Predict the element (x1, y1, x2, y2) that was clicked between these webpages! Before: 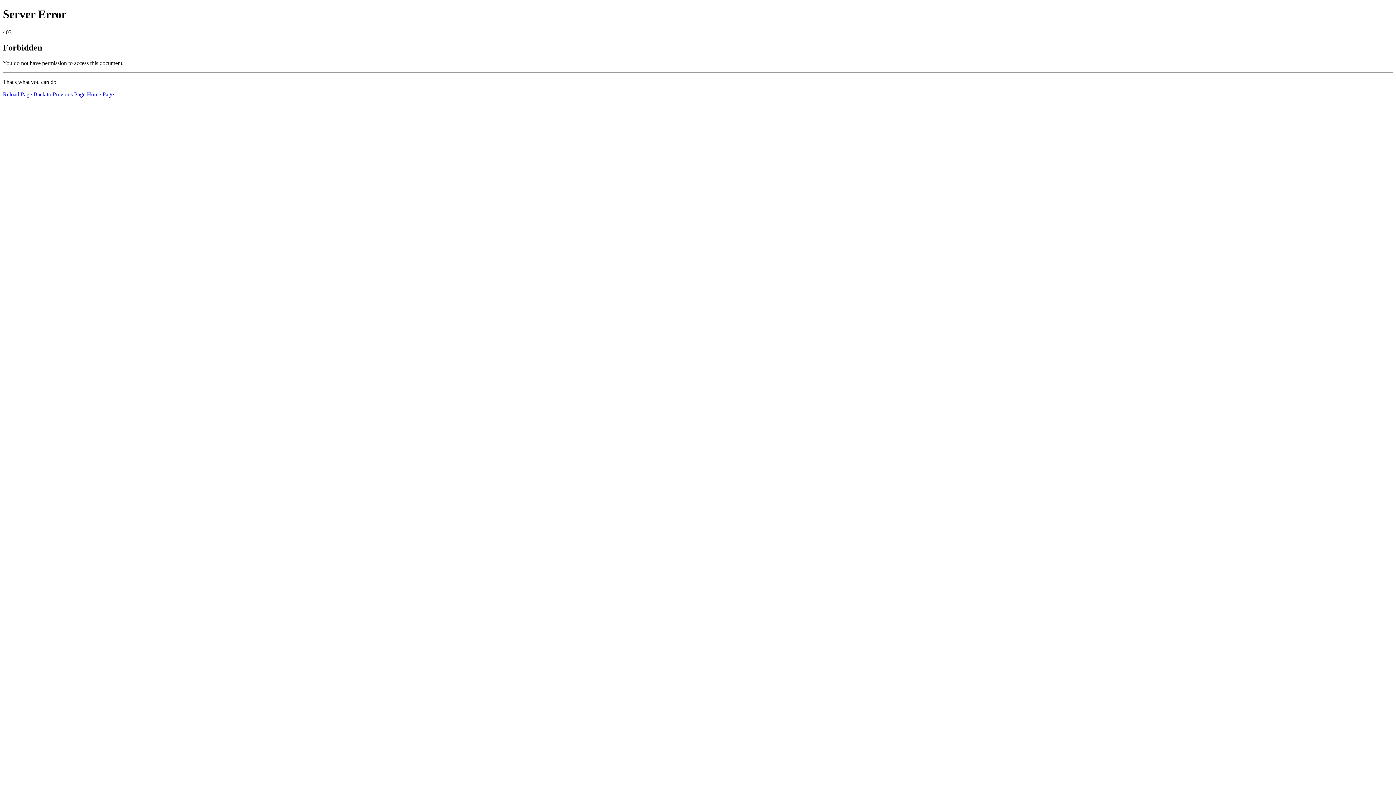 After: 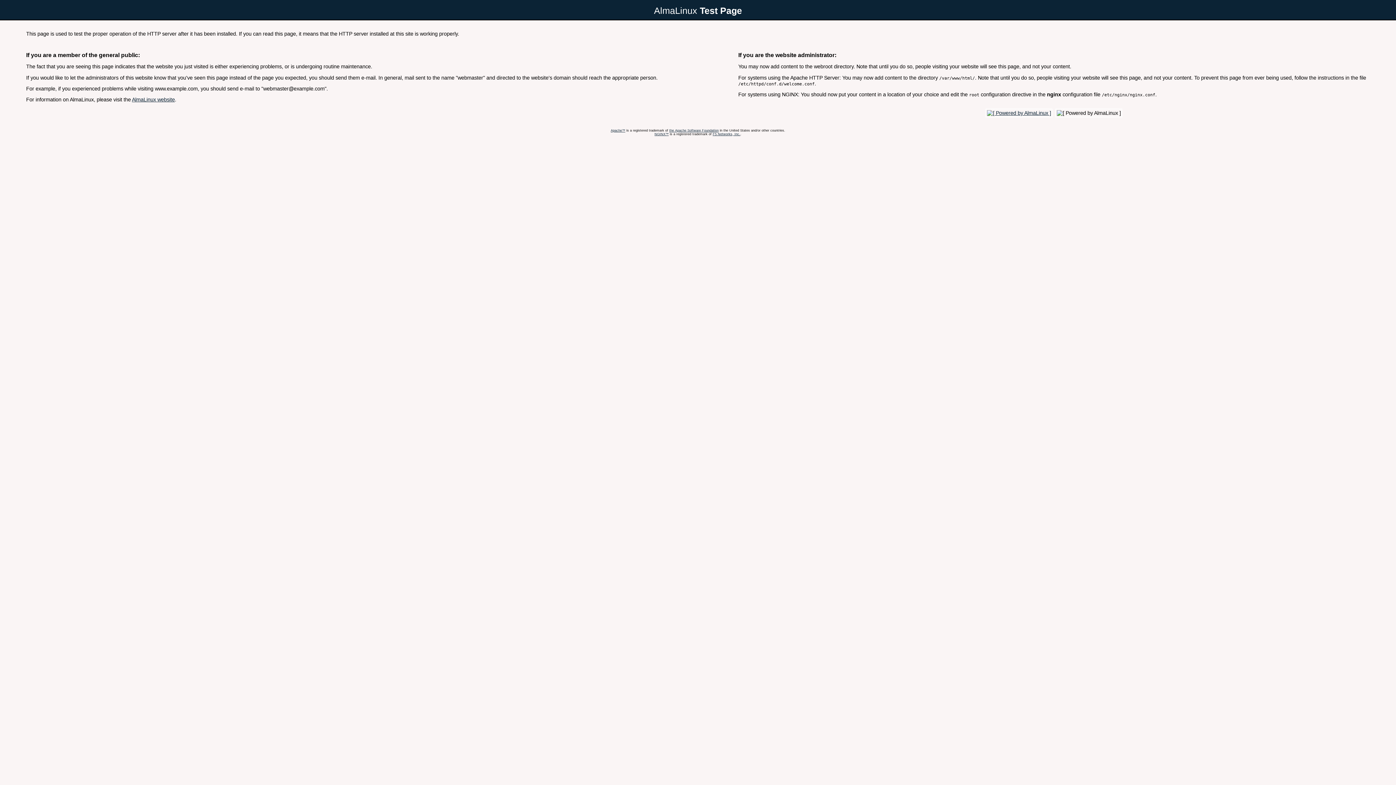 Action: bbox: (86, 91, 113, 97) label: Home Page